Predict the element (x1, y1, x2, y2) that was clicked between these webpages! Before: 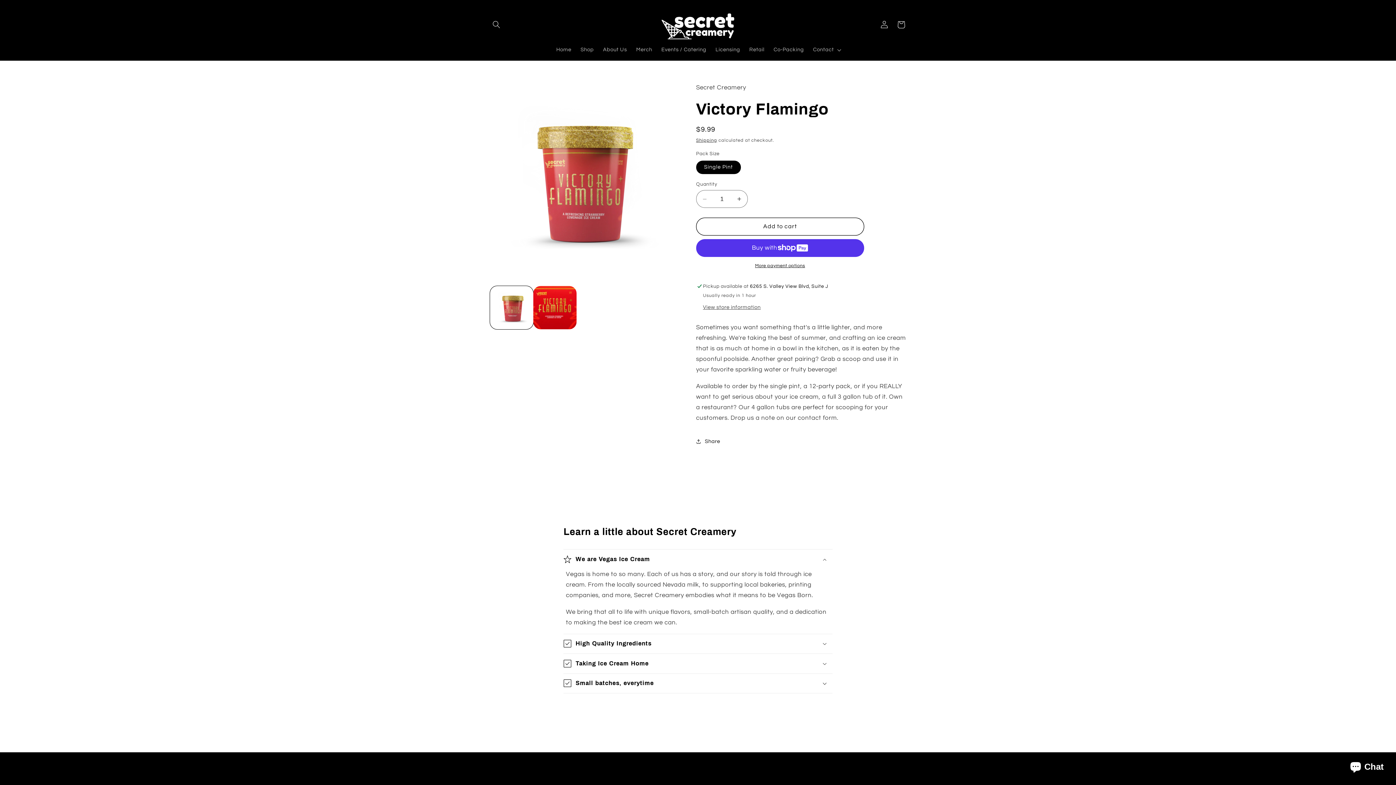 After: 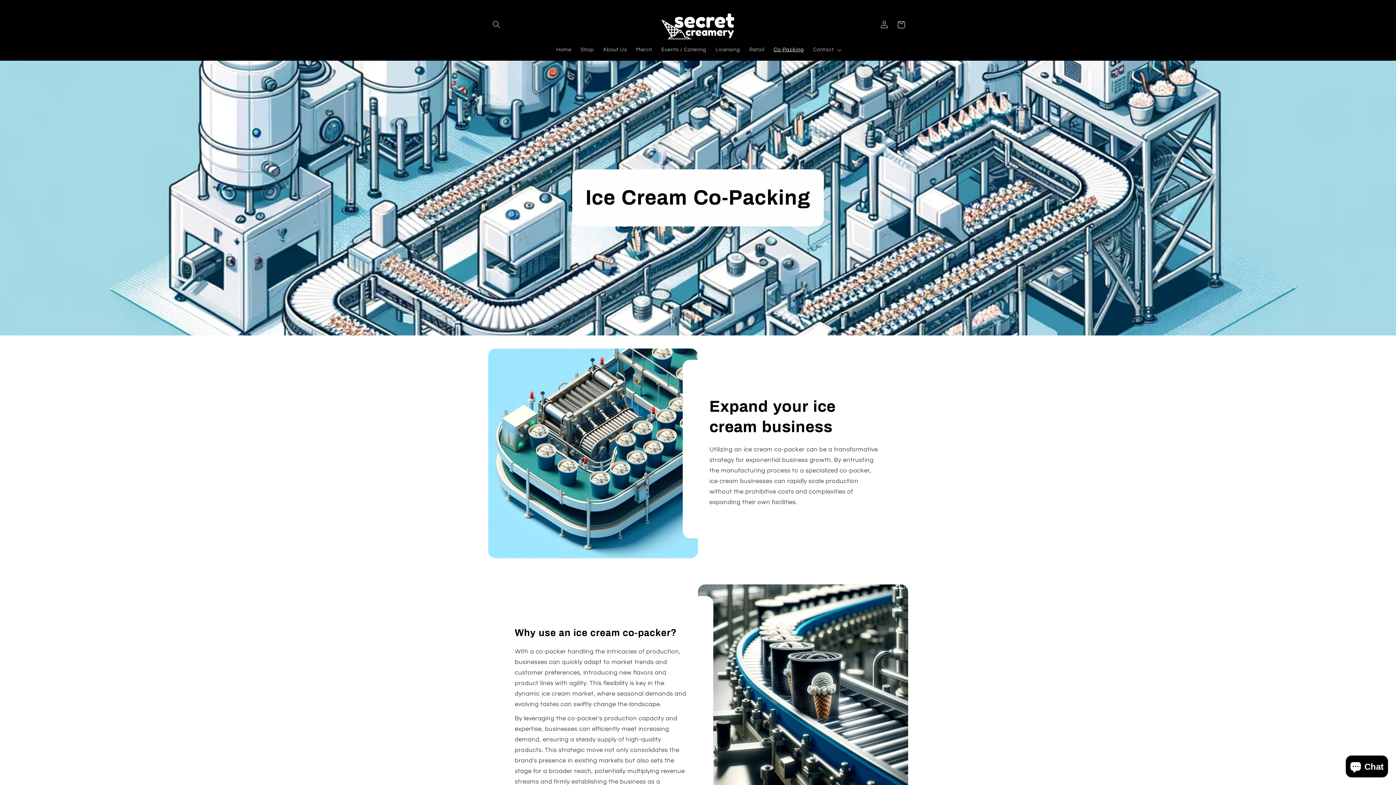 Action: bbox: (769, 42, 808, 57) label: Co-Packing